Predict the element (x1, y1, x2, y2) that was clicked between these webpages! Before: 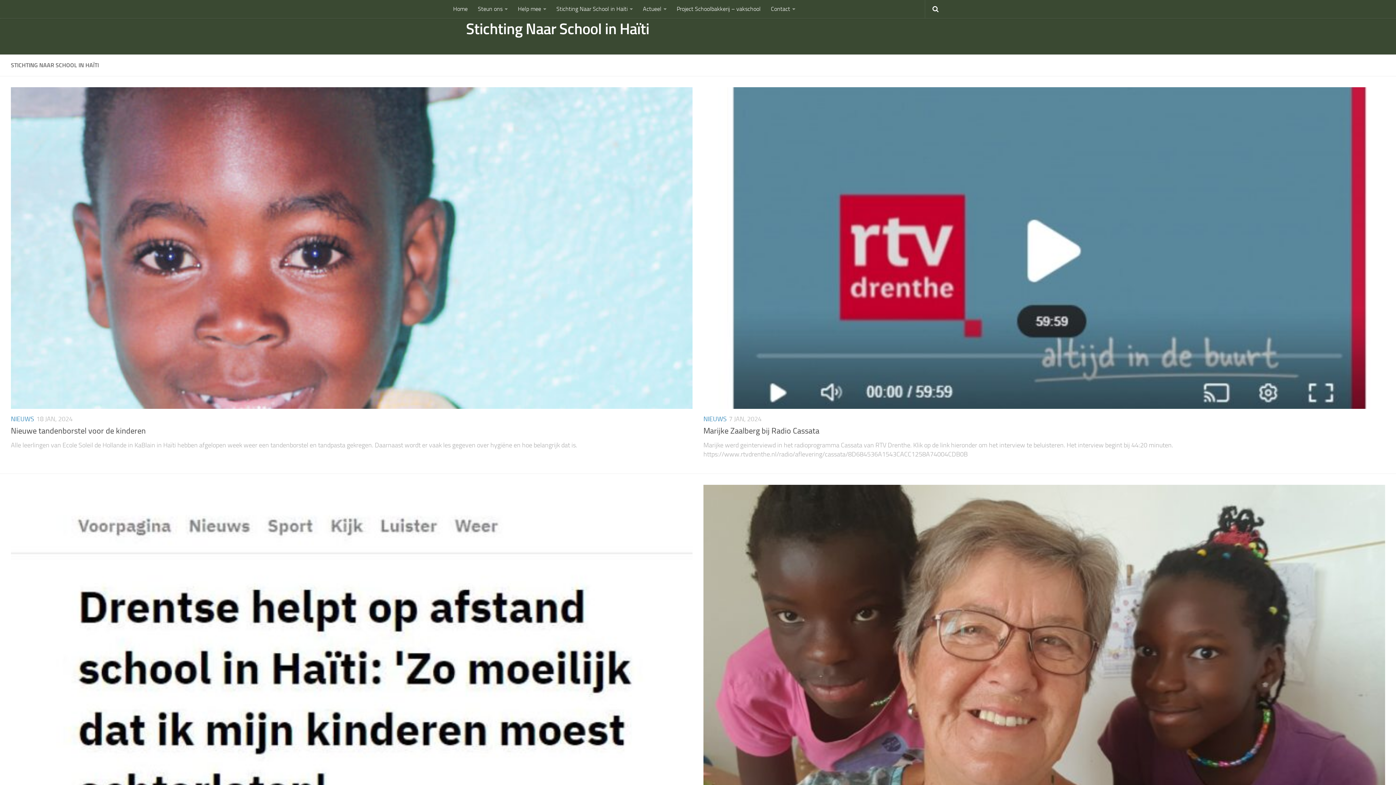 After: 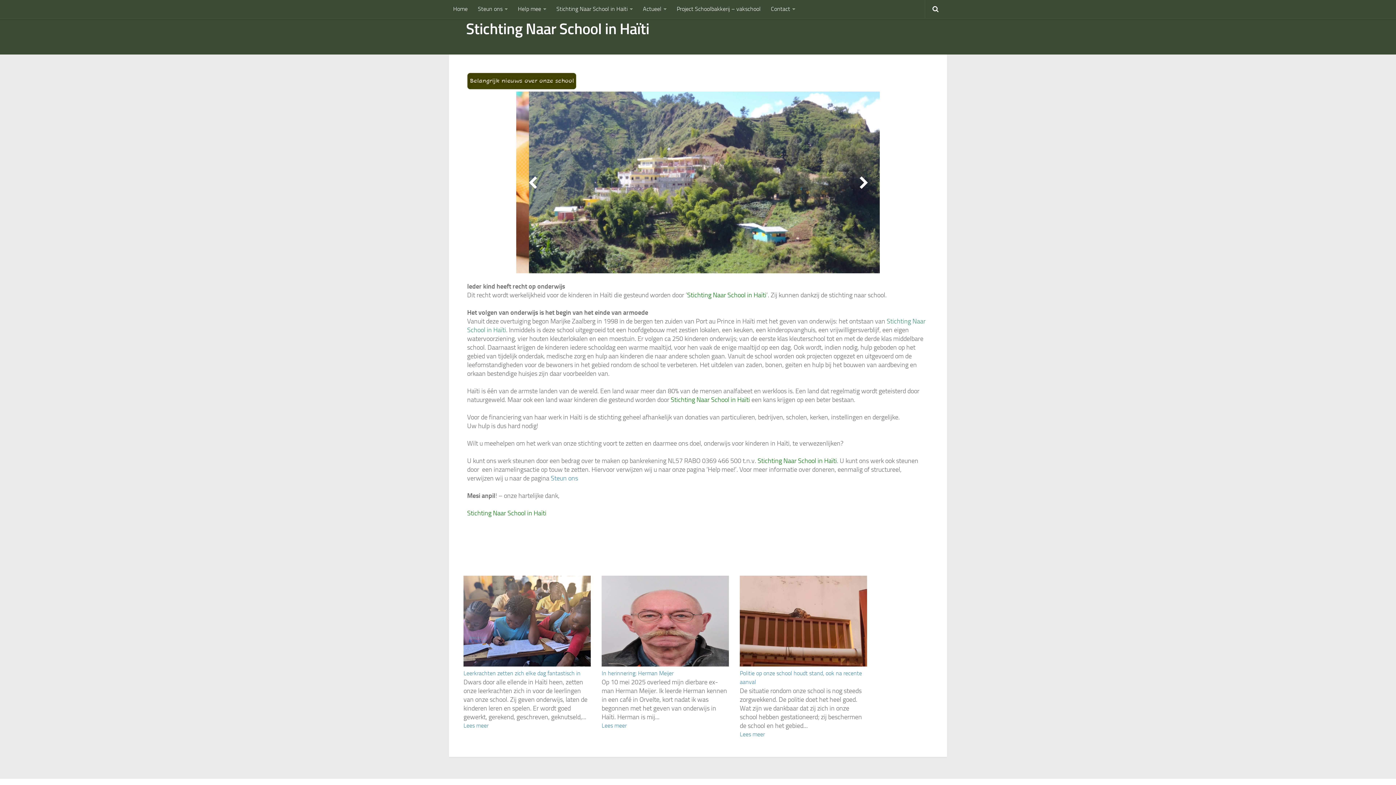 Action: label: Home bbox: (448, 0, 472, 17)